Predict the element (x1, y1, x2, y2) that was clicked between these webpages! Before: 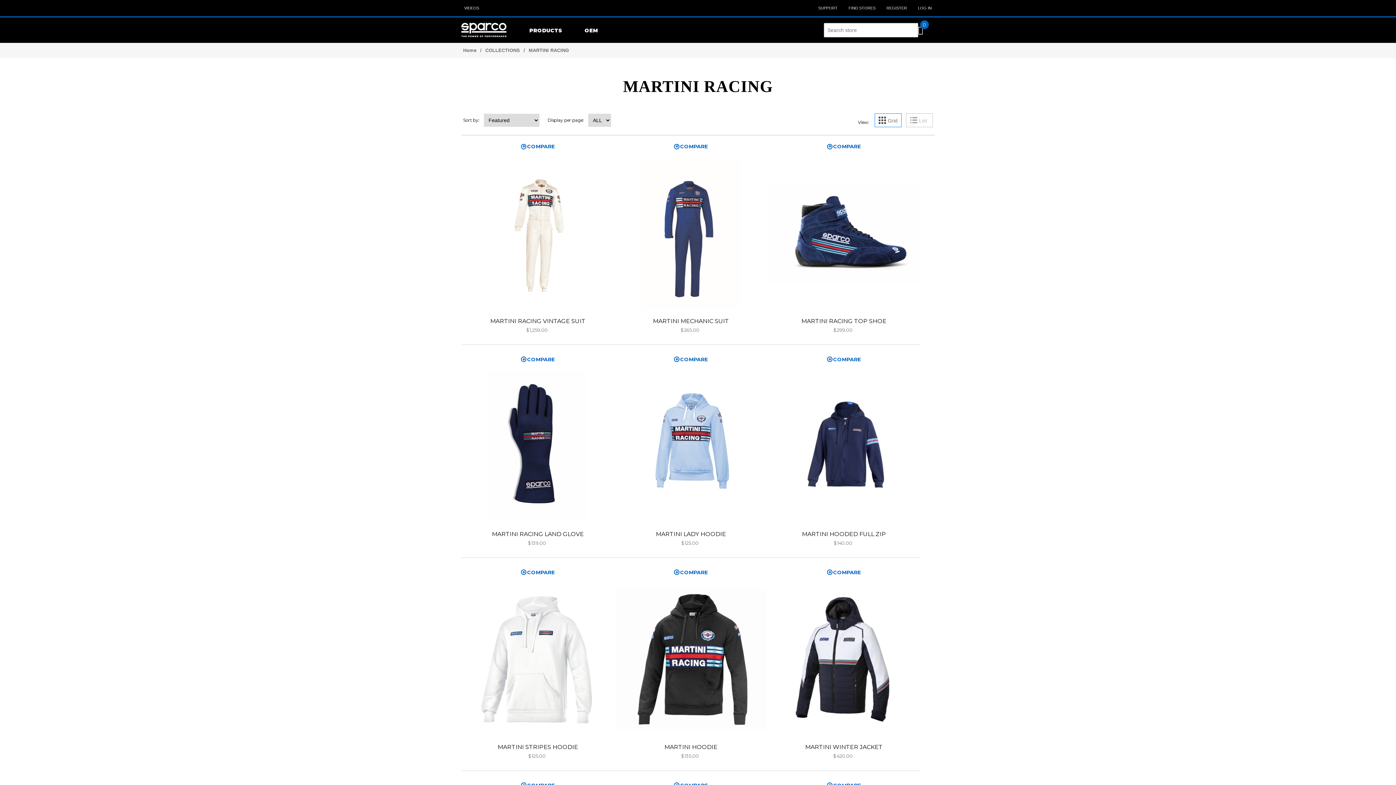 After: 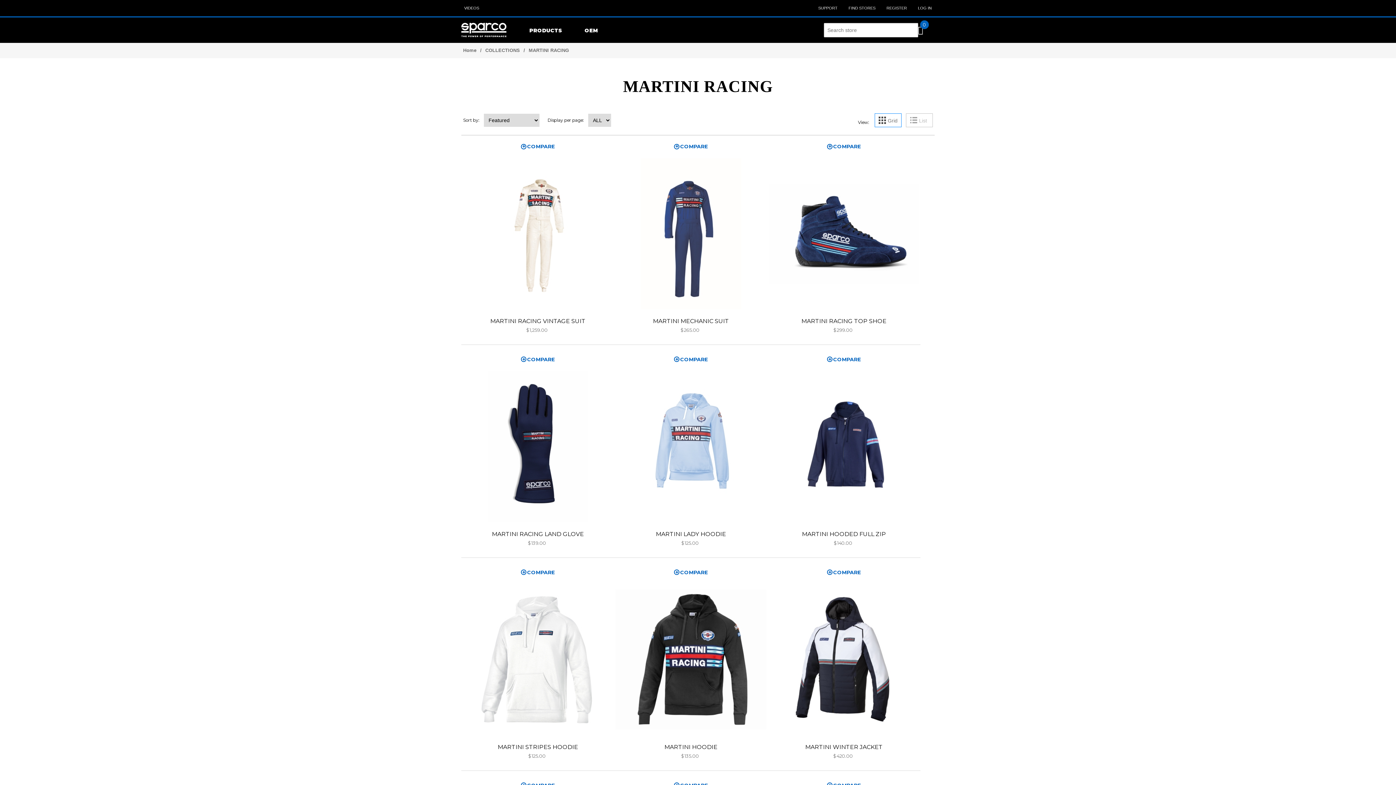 Action: label: COMPARE bbox: (674, 356, 707, 362)